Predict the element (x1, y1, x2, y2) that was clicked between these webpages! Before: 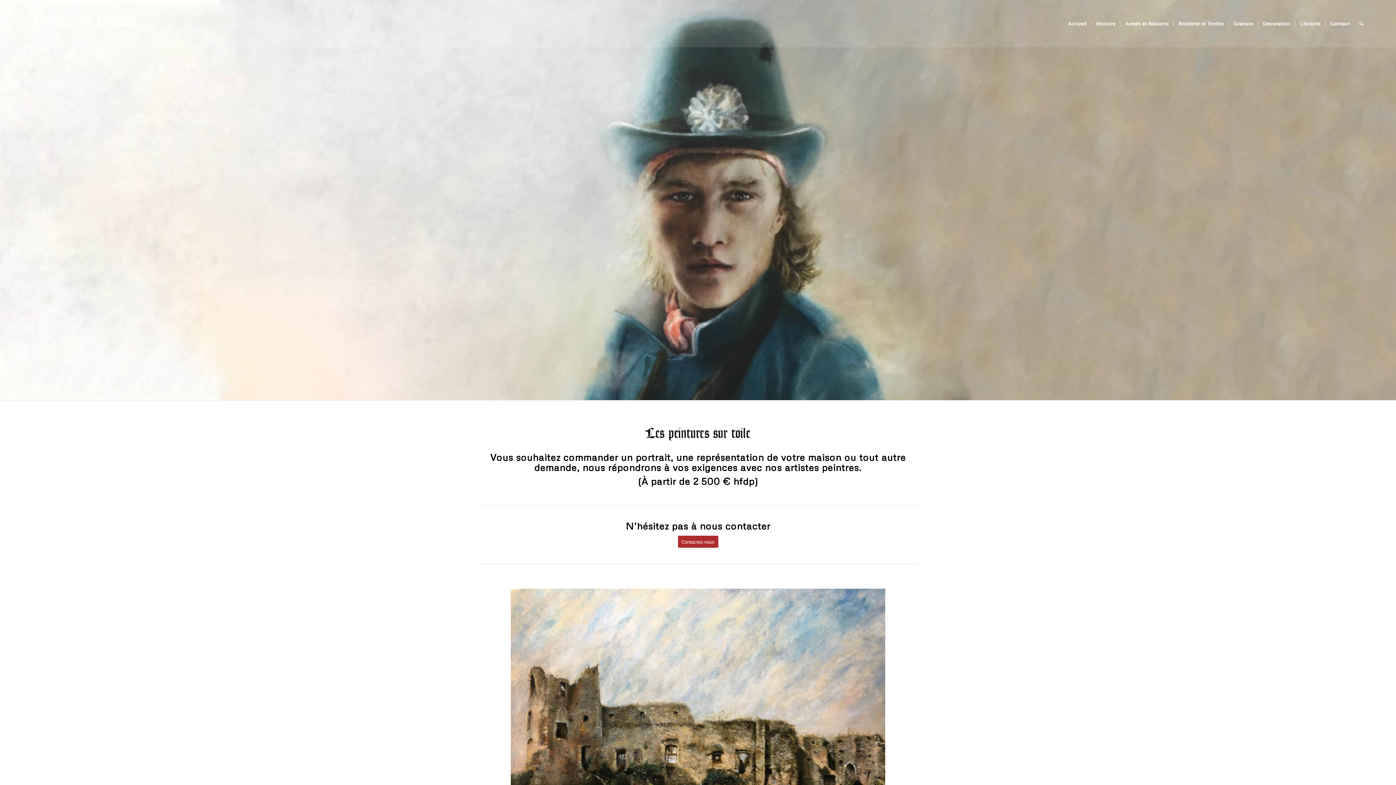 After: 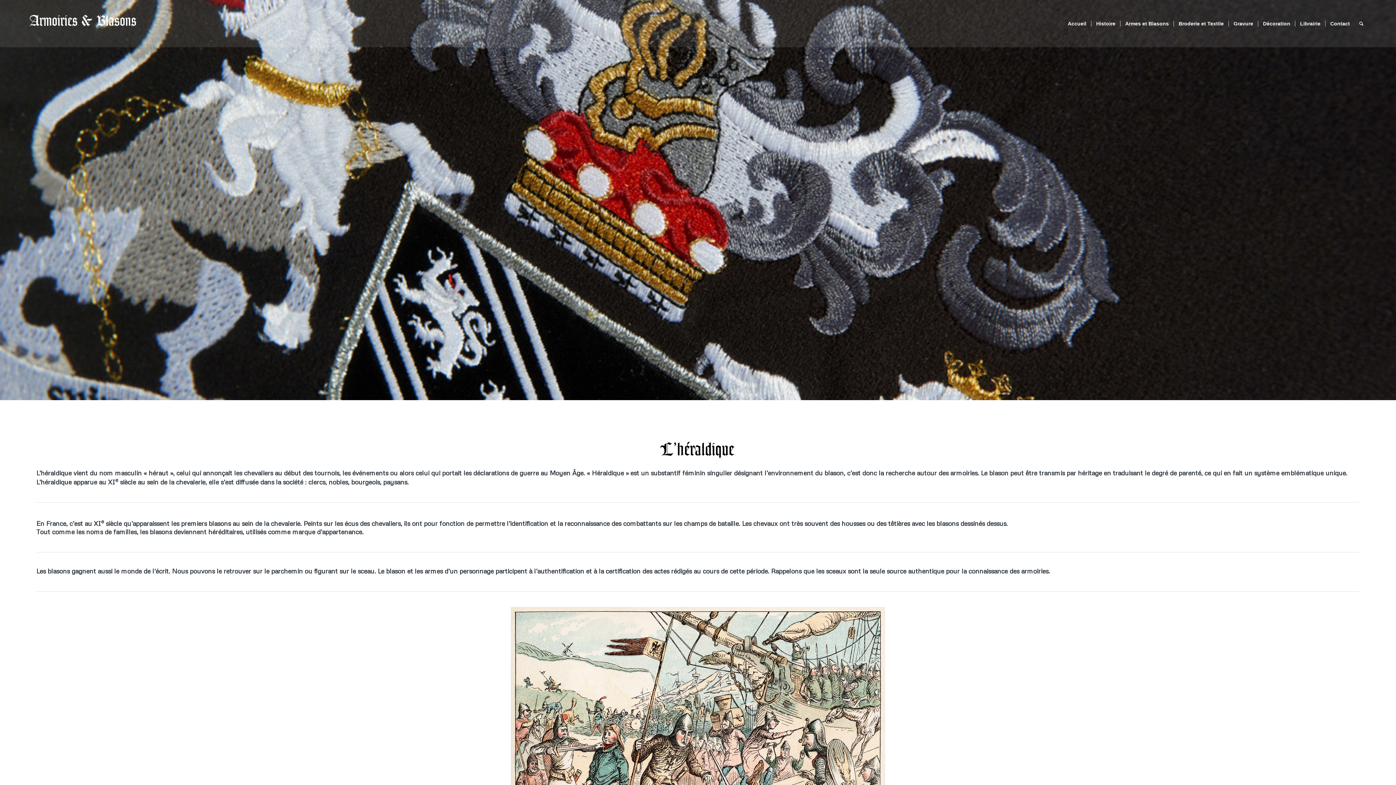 Action: label: Histoire bbox: (1091, 0, 1120, 47)